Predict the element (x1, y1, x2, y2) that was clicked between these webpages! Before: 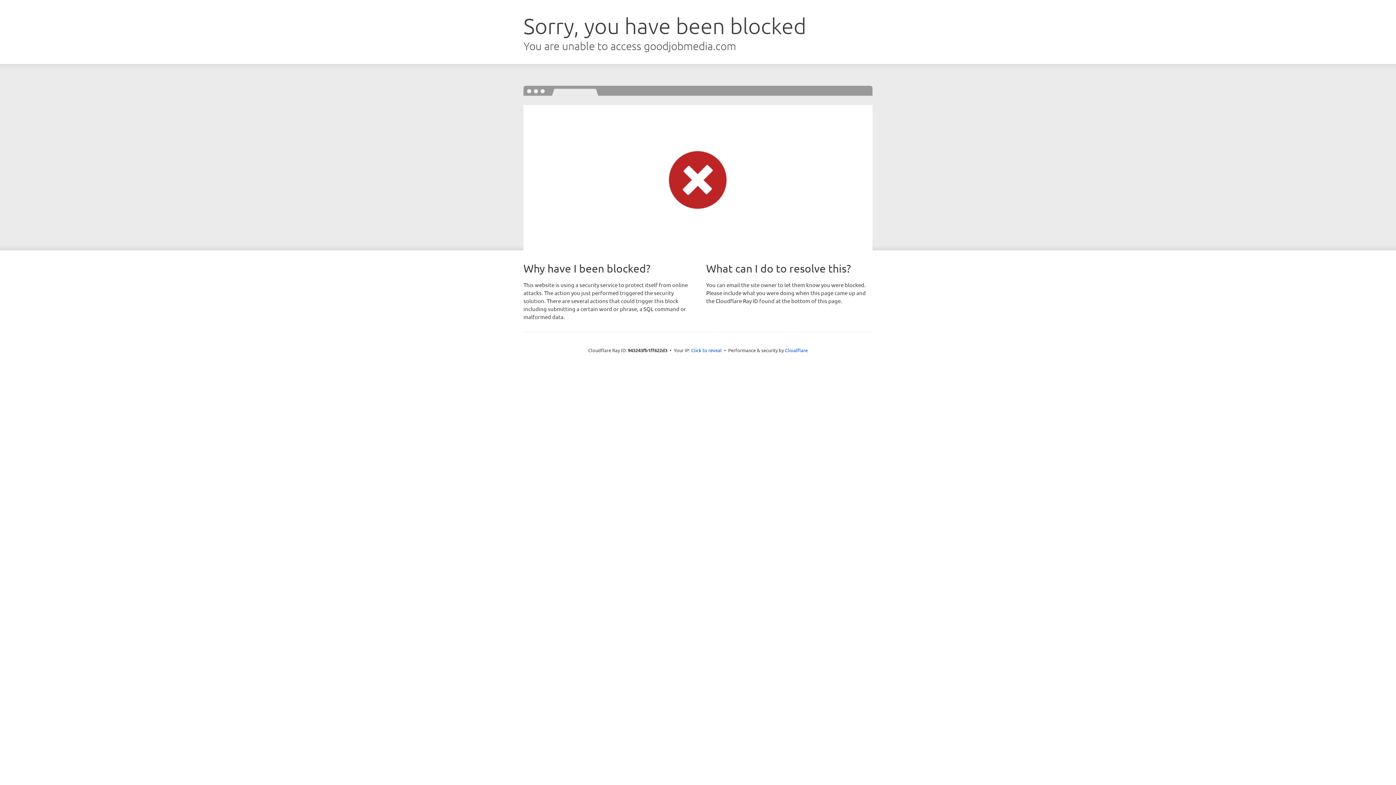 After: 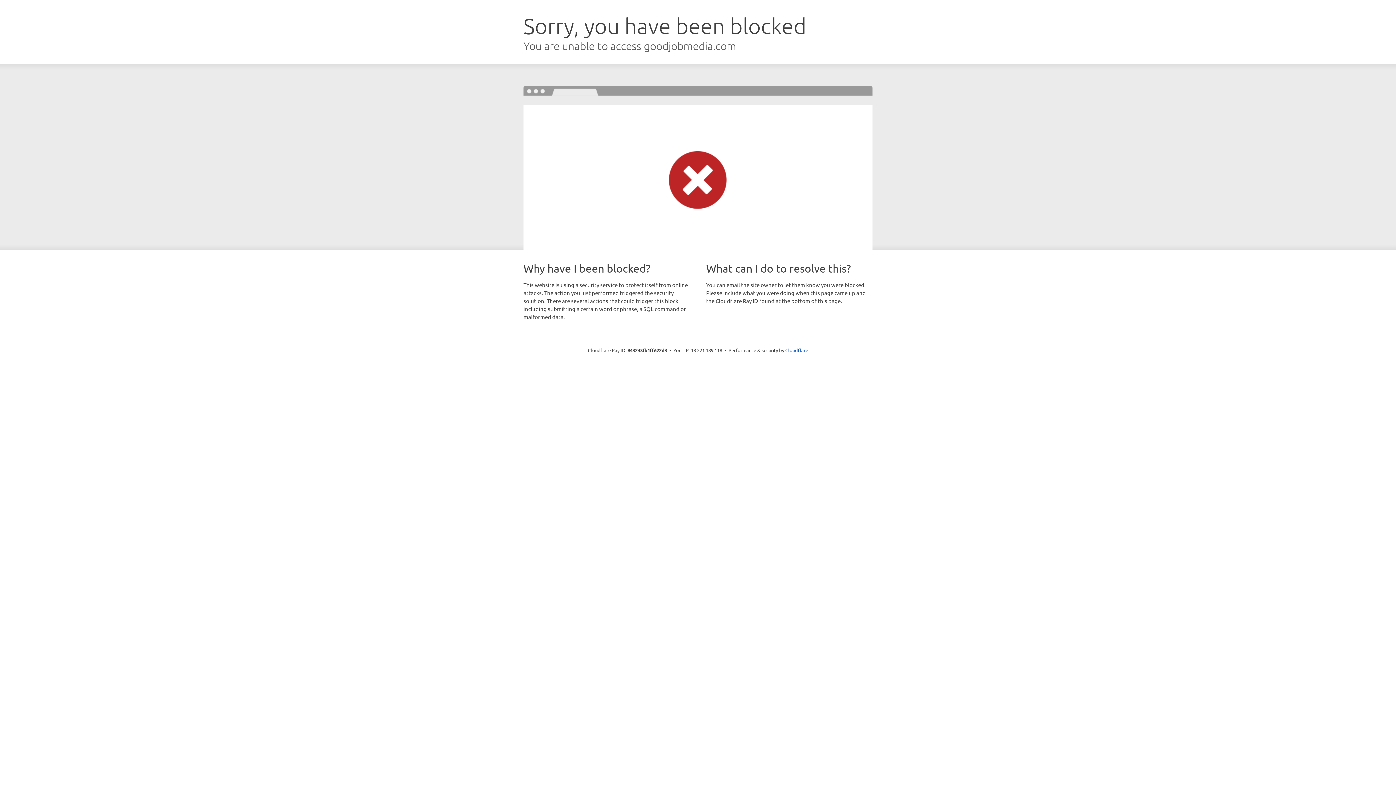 Action: label: Click to reveal bbox: (691, 346, 722, 353)